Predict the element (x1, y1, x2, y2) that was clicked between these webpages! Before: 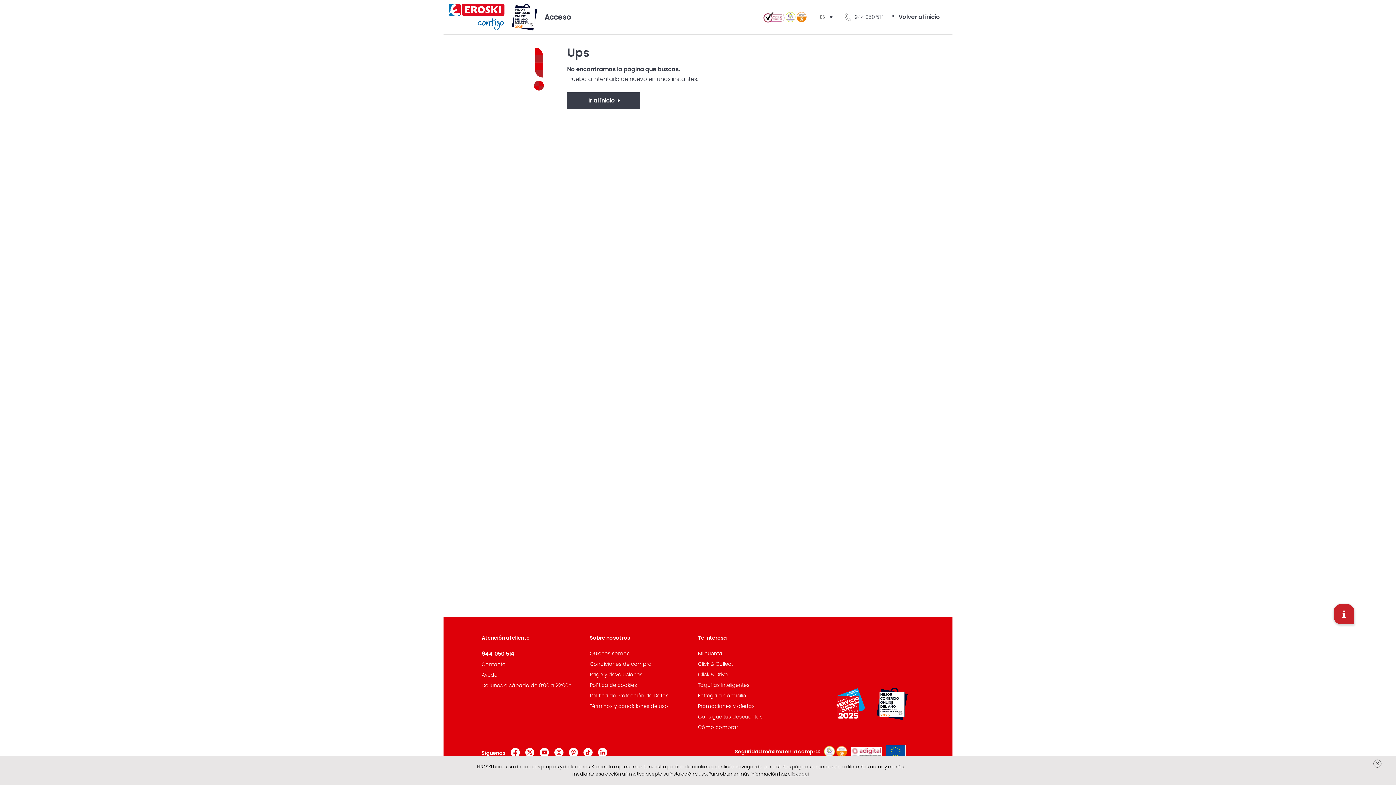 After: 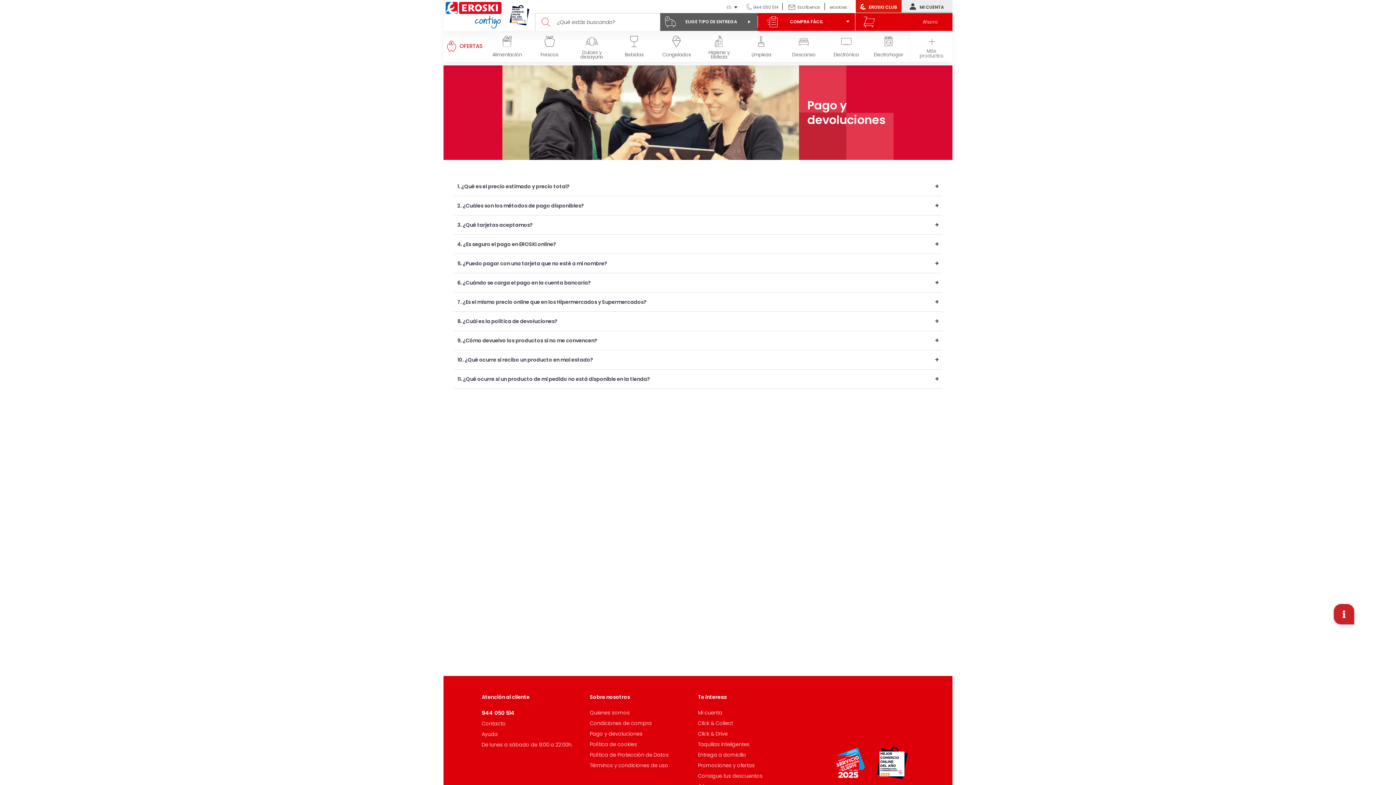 Action: label: Pago y devoluciones bbox: (590, 671, 642, 678)